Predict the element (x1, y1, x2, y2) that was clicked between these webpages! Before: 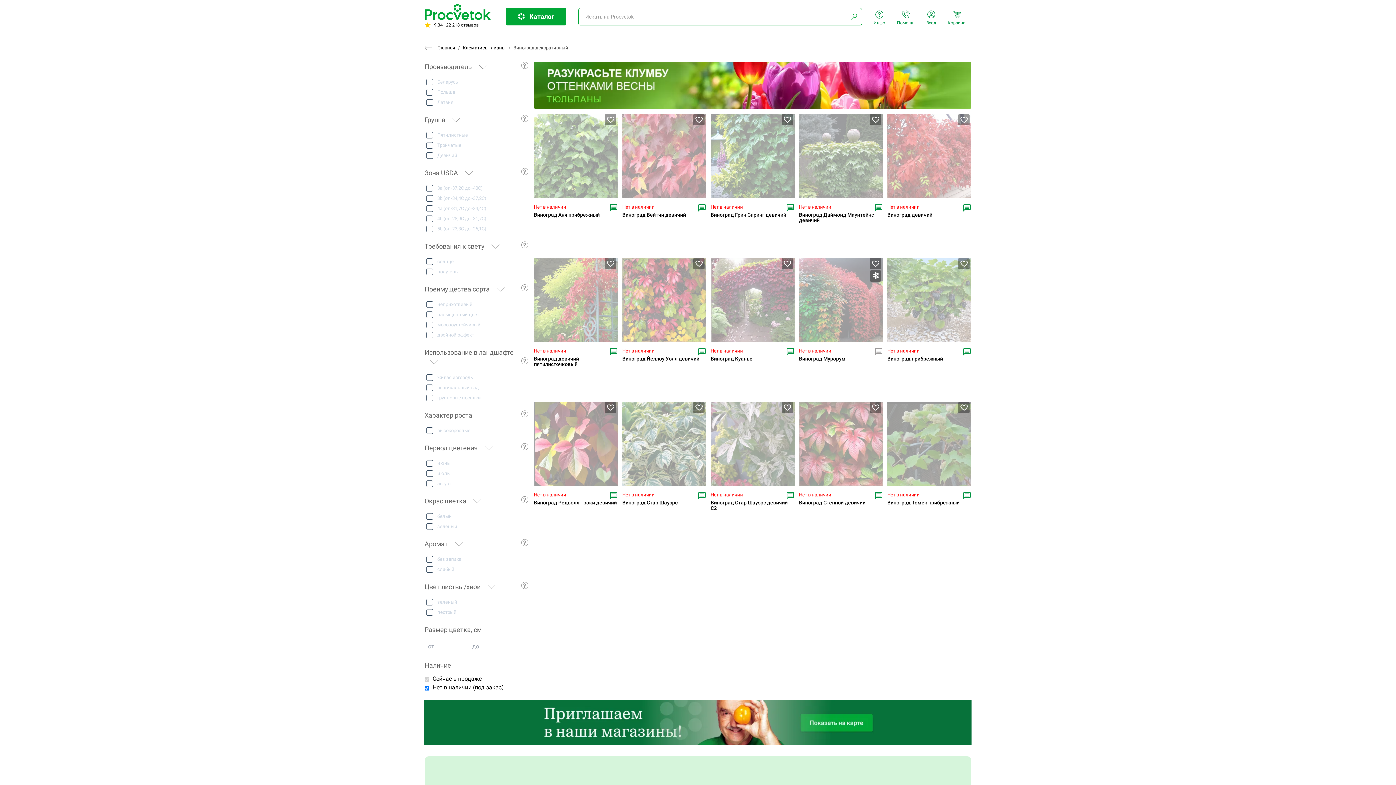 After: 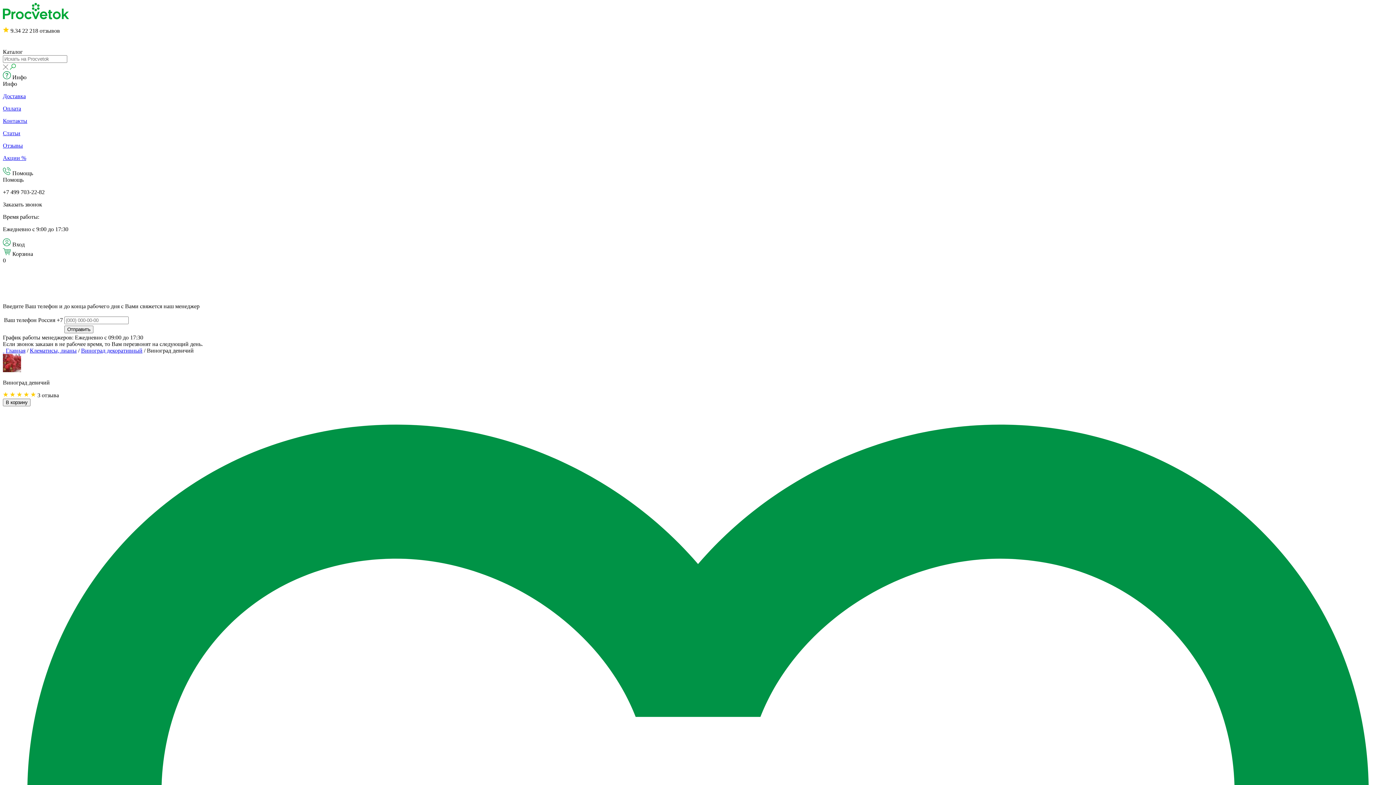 Action: label: Виноград девичий bbox: (887, 212, 971, 217)